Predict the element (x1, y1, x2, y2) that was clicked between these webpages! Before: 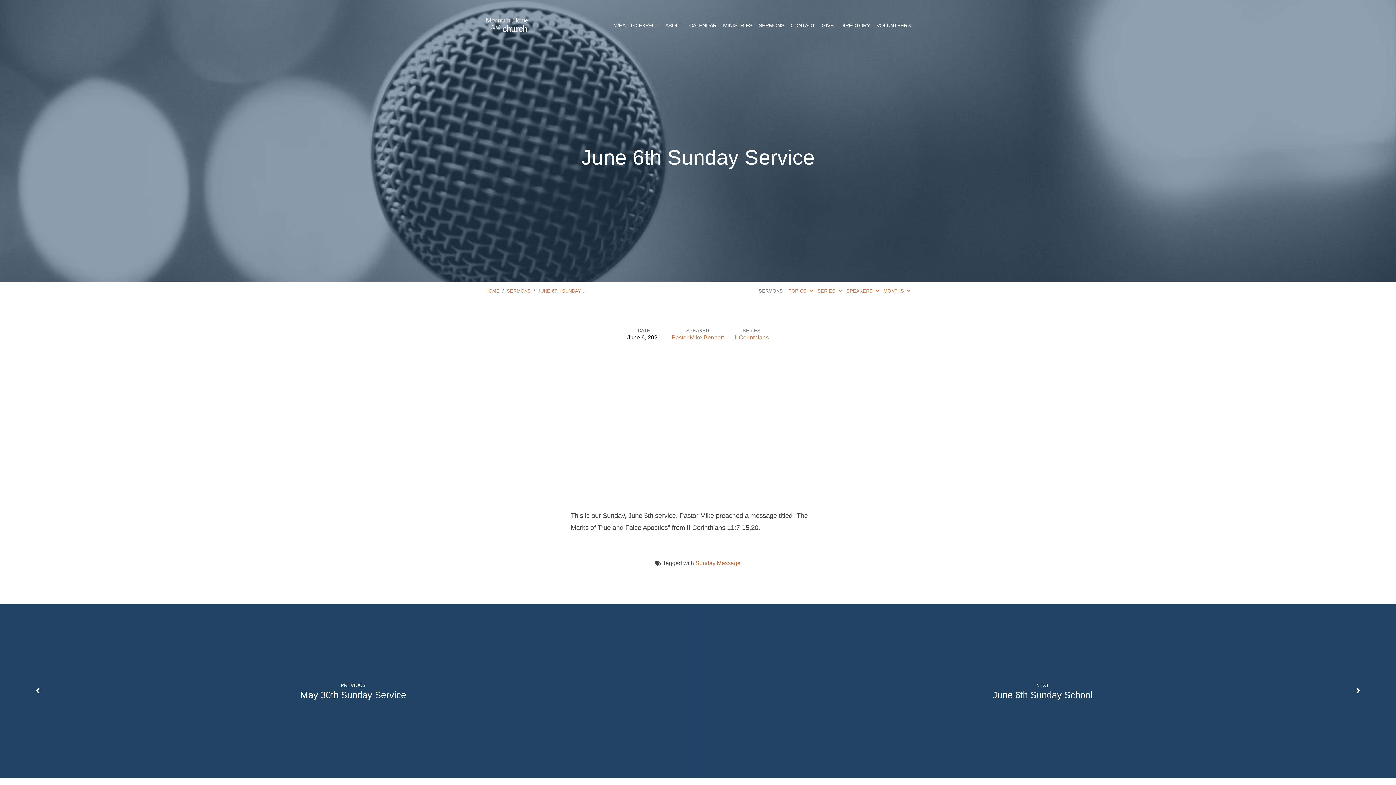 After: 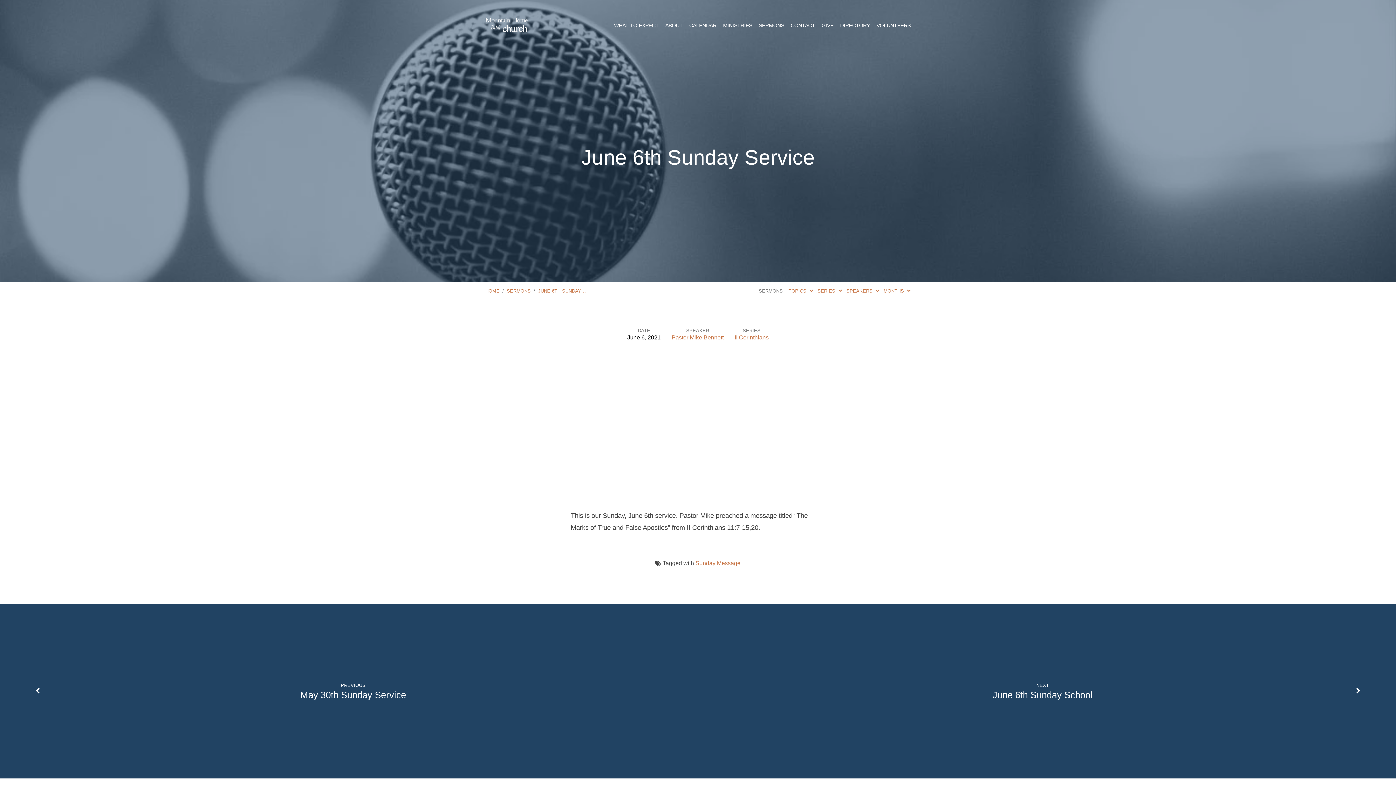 Action: bbox: (788, 288, 813, 293) label: TOPICS 